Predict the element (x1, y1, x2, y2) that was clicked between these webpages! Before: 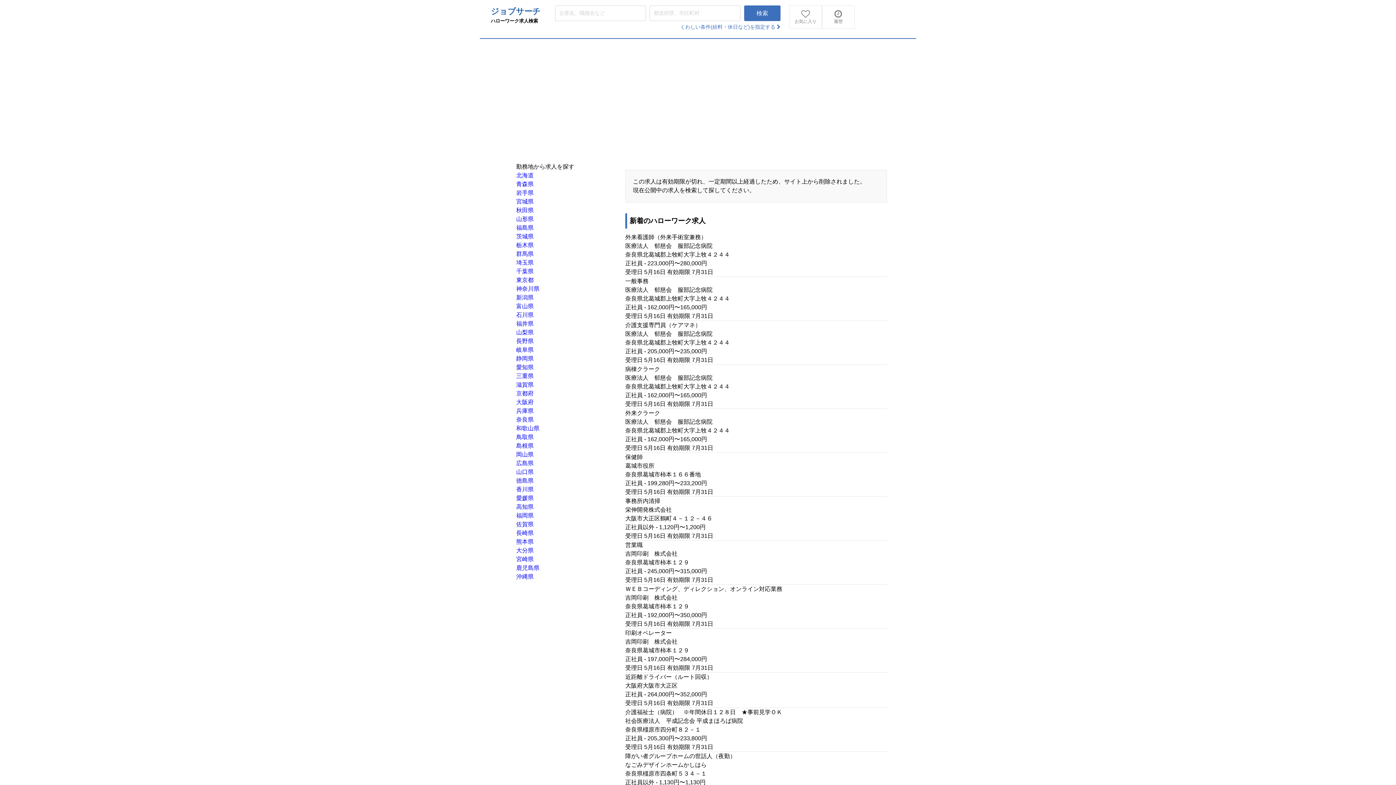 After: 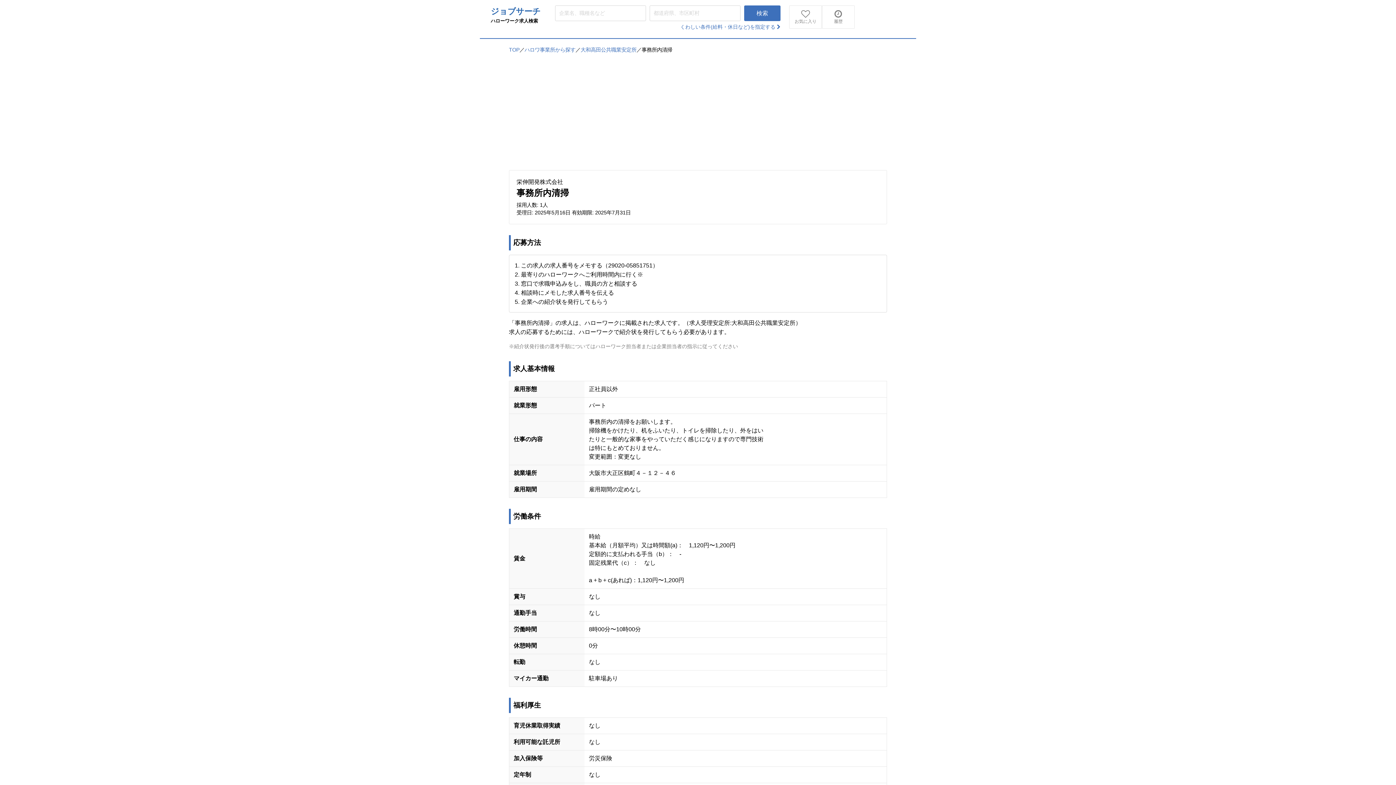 Action: bbox: (625, 497, 887, 541) label: 事務所内清掃
栄伸開発株式会社

大阪市大正区鶴町４－１２－４６

正社員以外 - 1,120円〜1,200円
受理日 5月16日 有効期限 7月31日